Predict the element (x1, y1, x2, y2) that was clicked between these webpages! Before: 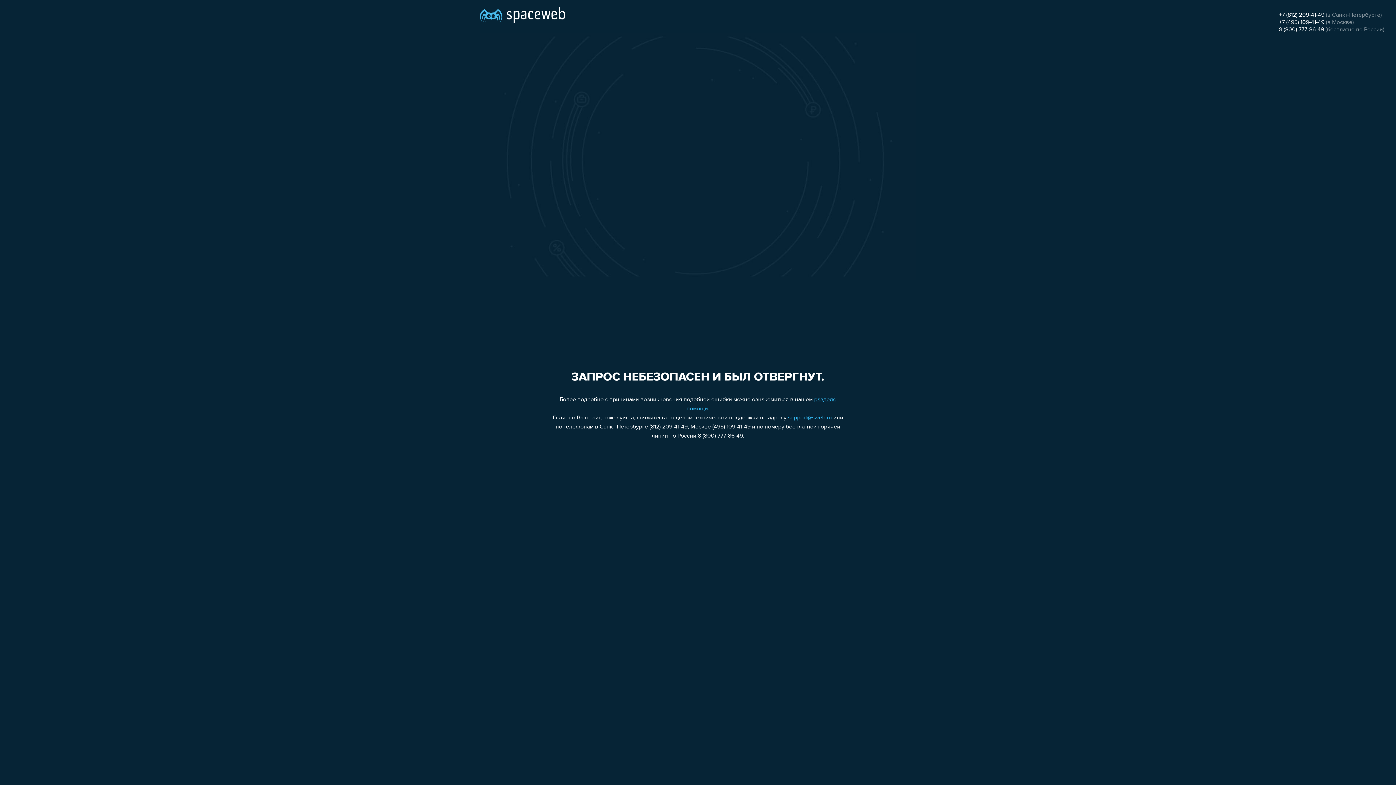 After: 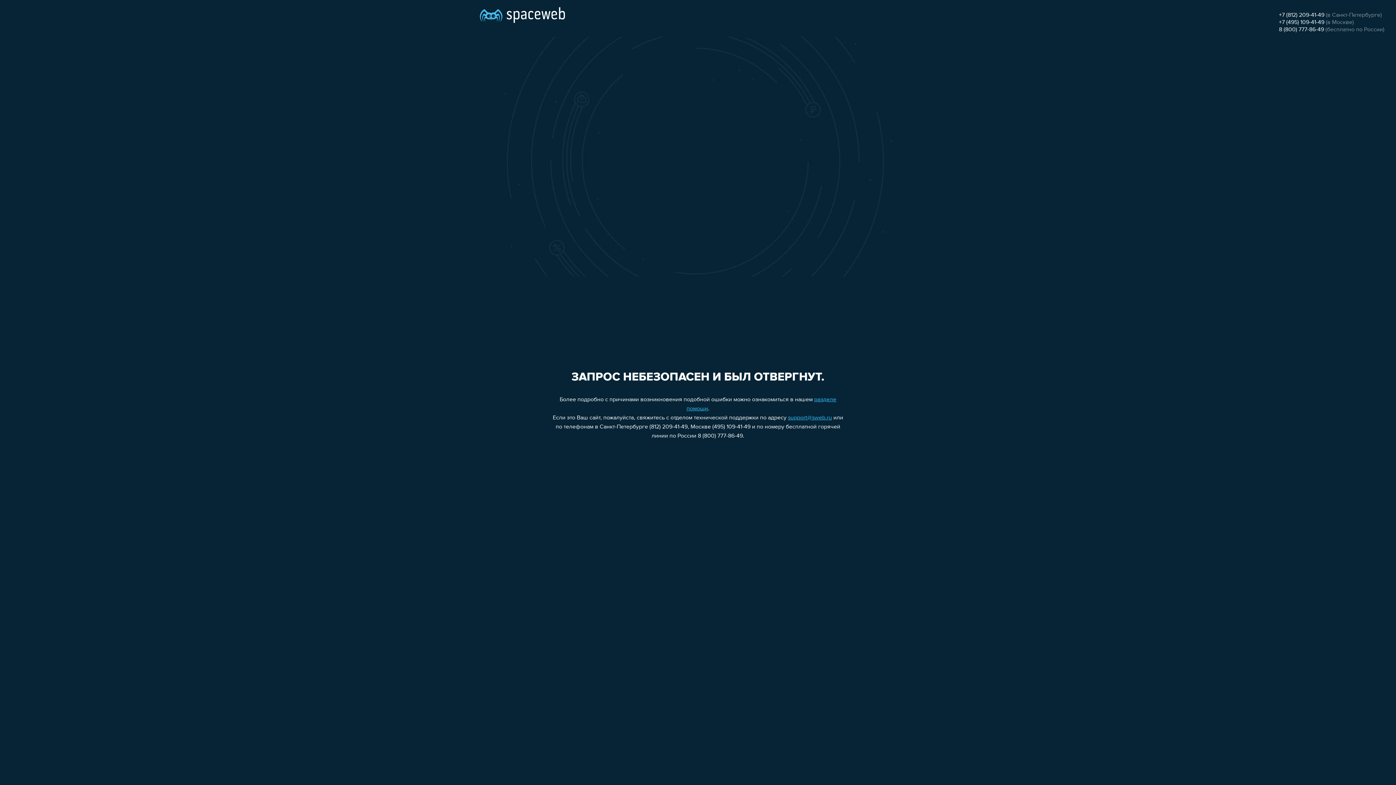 Action: bbox: (1279, 26, 1324, 32) label: 8 (800) 777-86-49